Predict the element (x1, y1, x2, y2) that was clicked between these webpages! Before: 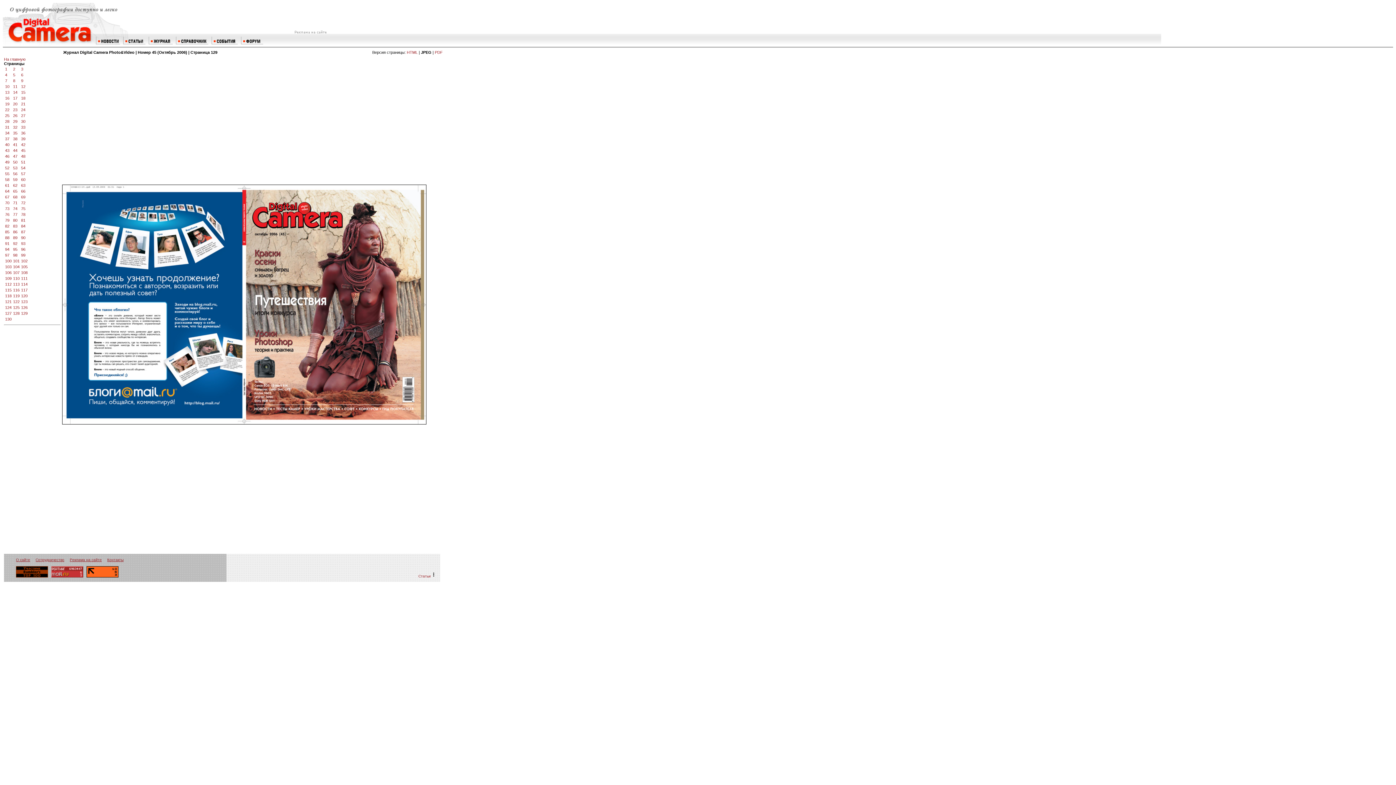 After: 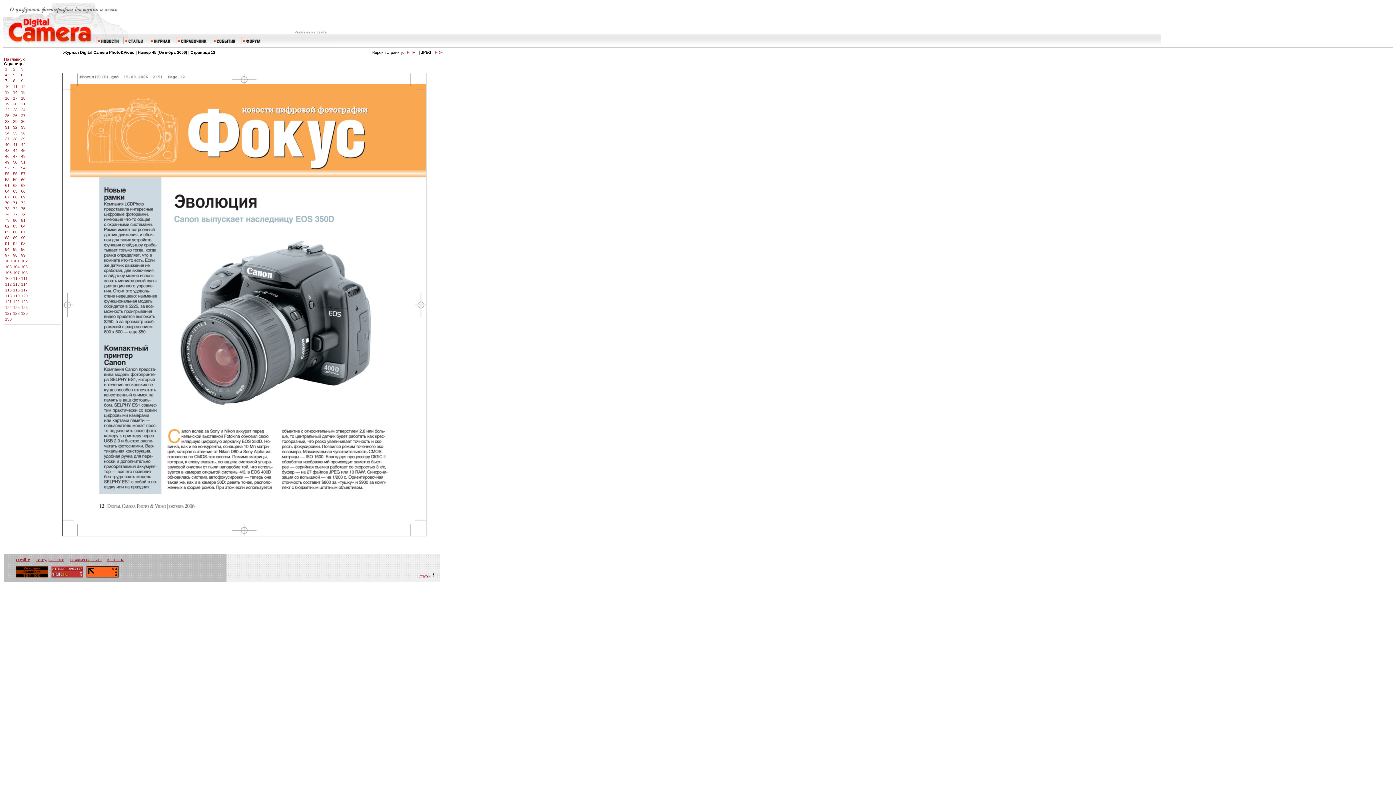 Action: label: 12 bbox: (21, 84, 25, 88)